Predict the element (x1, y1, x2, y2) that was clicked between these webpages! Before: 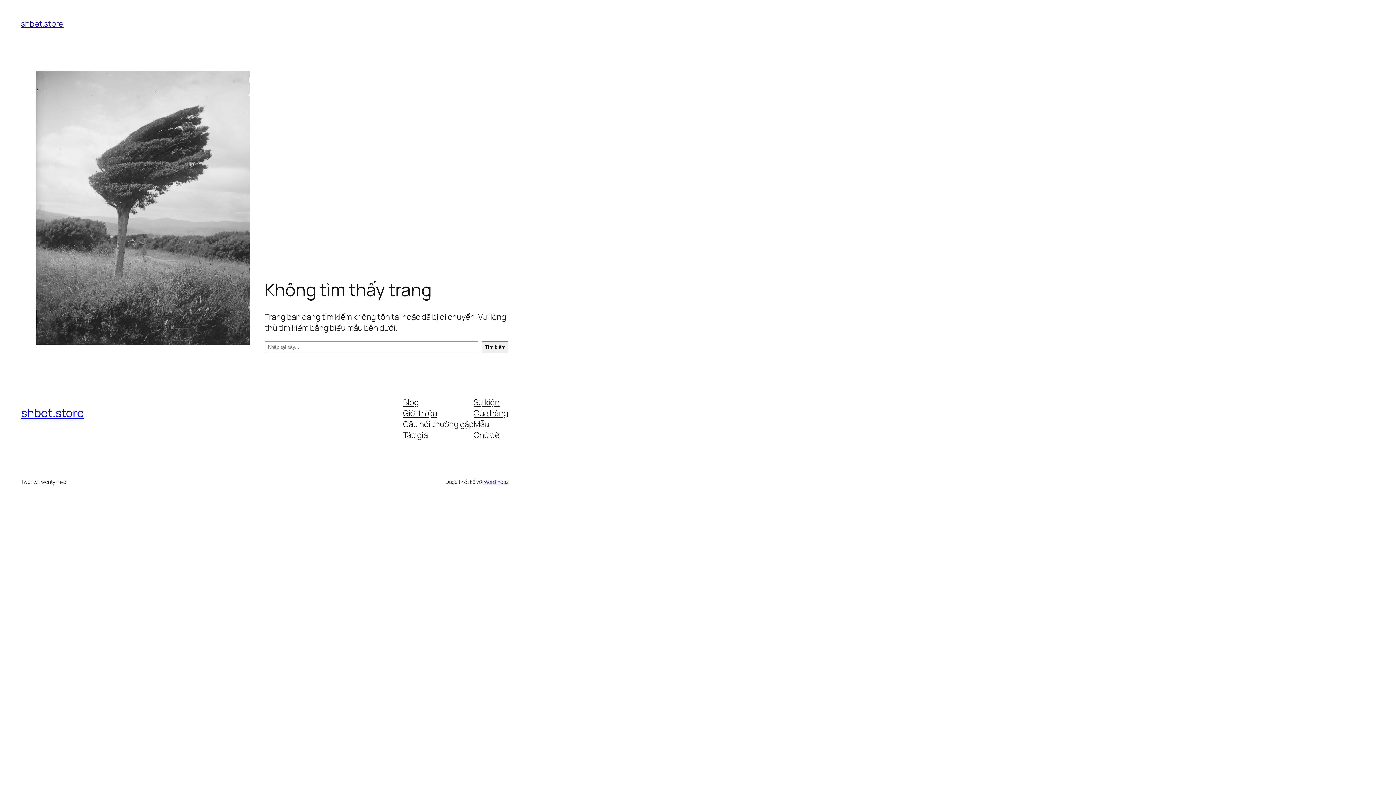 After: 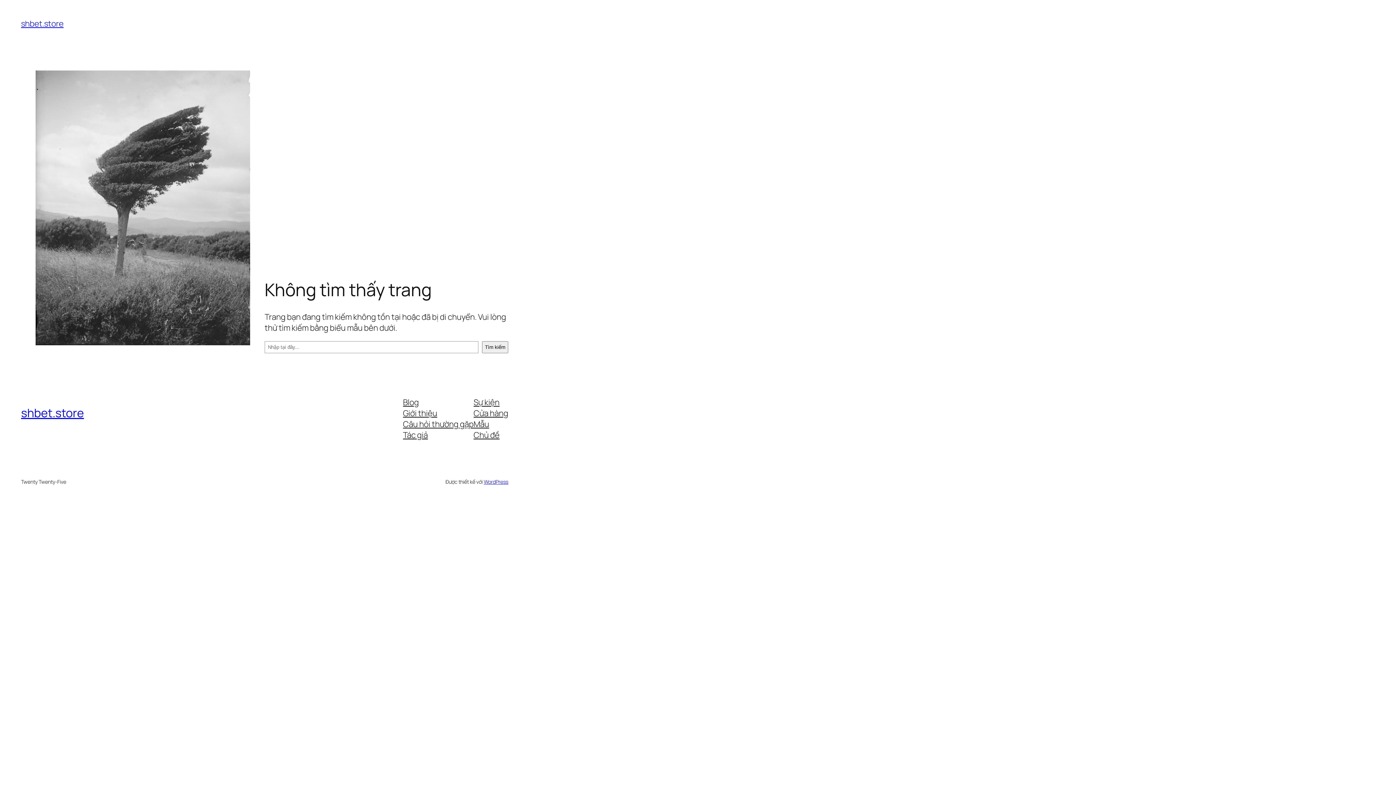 Action: bbox: (403, 407, 437, 418) label: Giới thiệu